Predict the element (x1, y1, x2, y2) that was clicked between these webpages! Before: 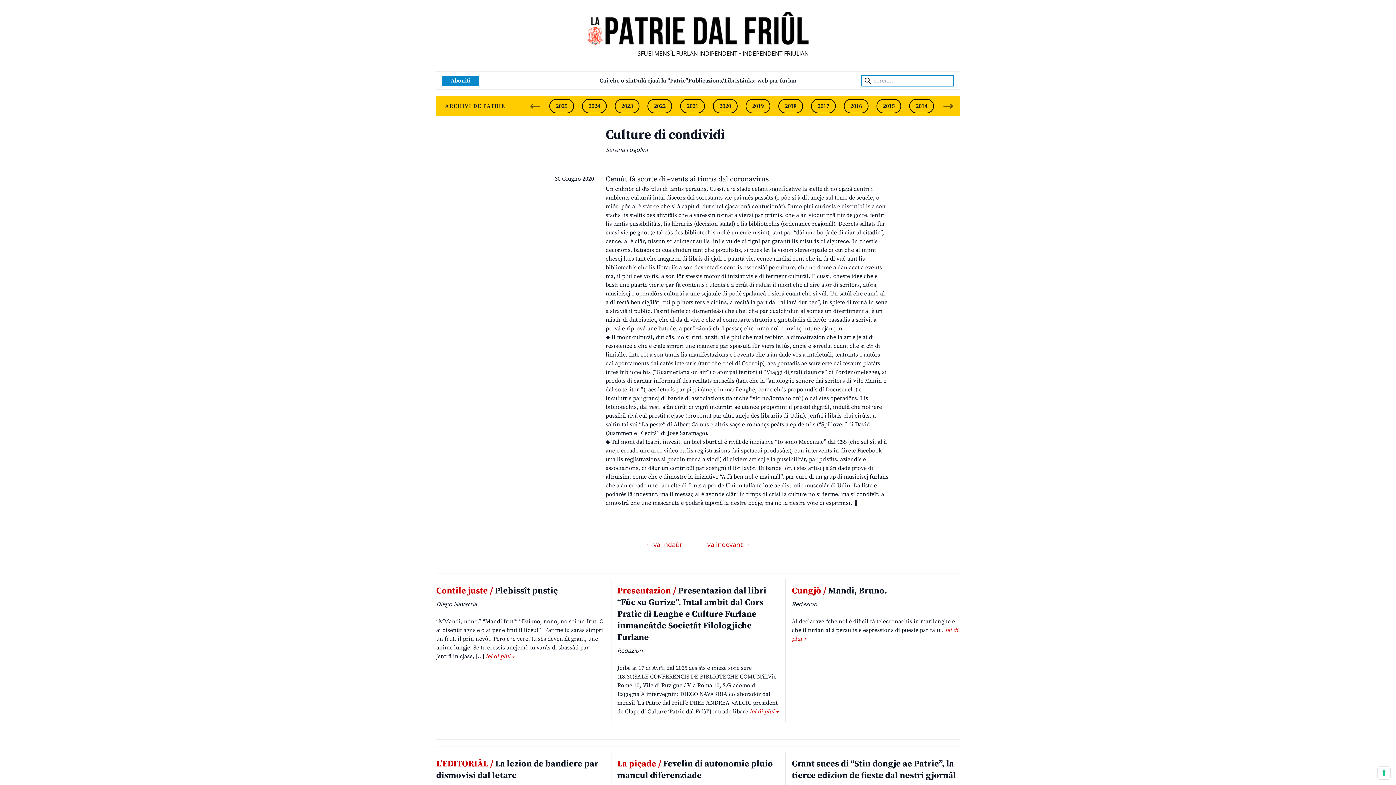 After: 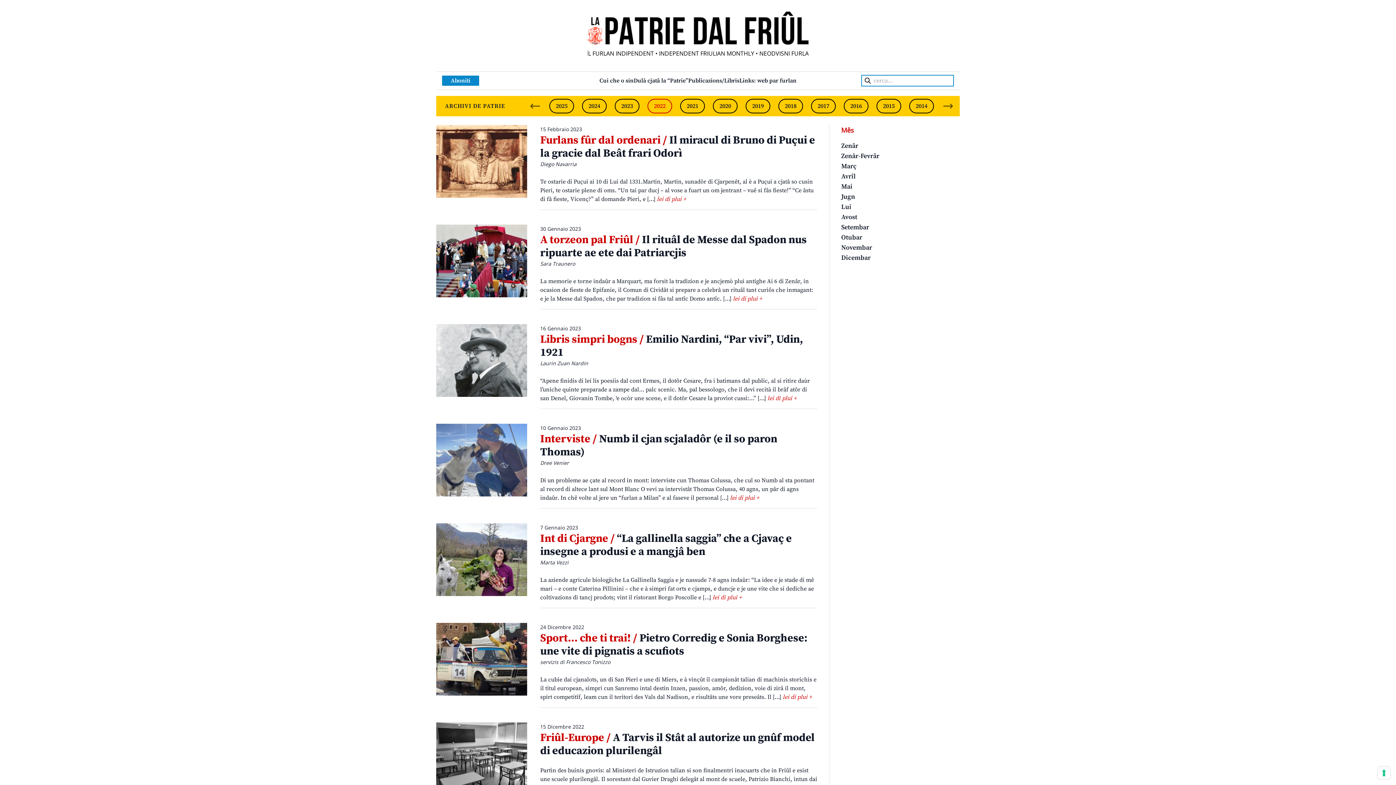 Action: bbox: (647, 98, 672, 113) label: 2022